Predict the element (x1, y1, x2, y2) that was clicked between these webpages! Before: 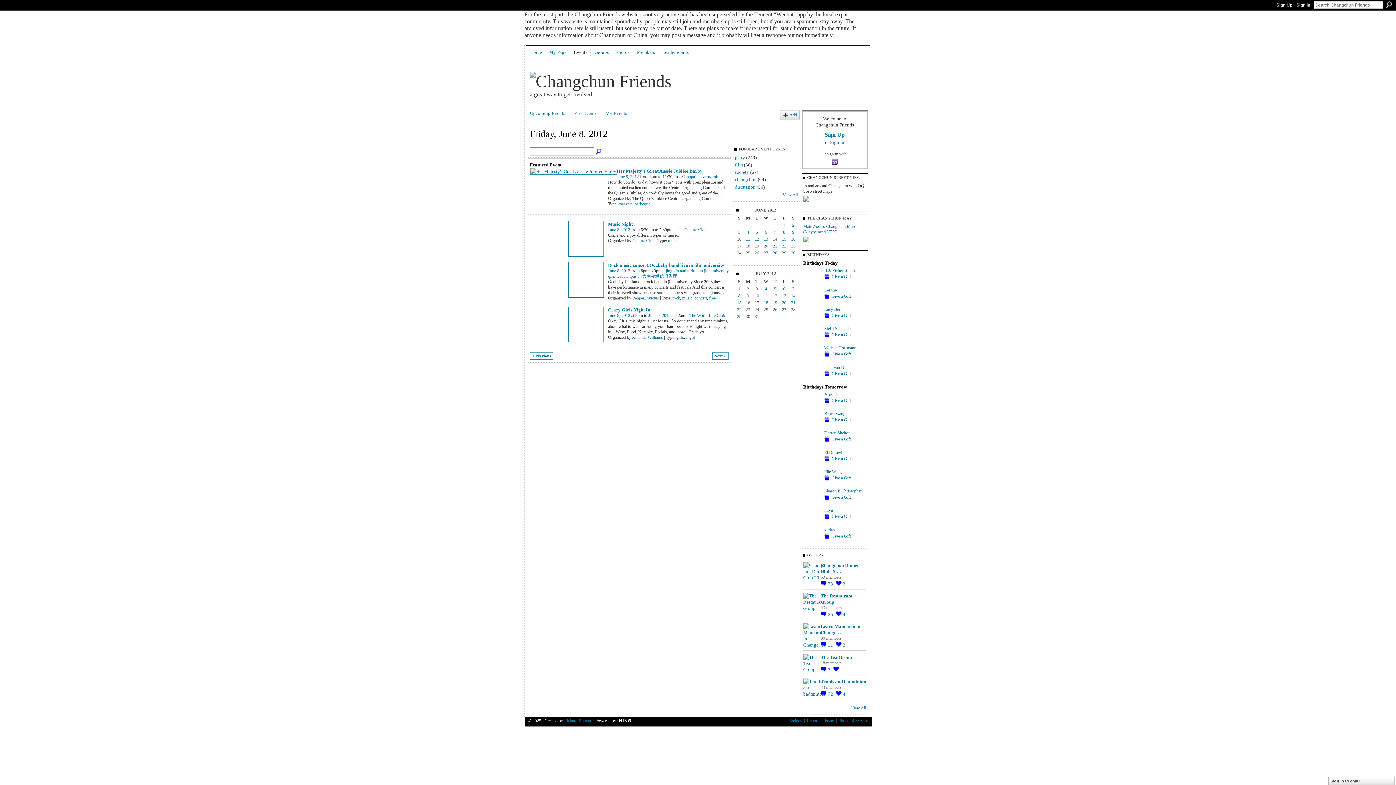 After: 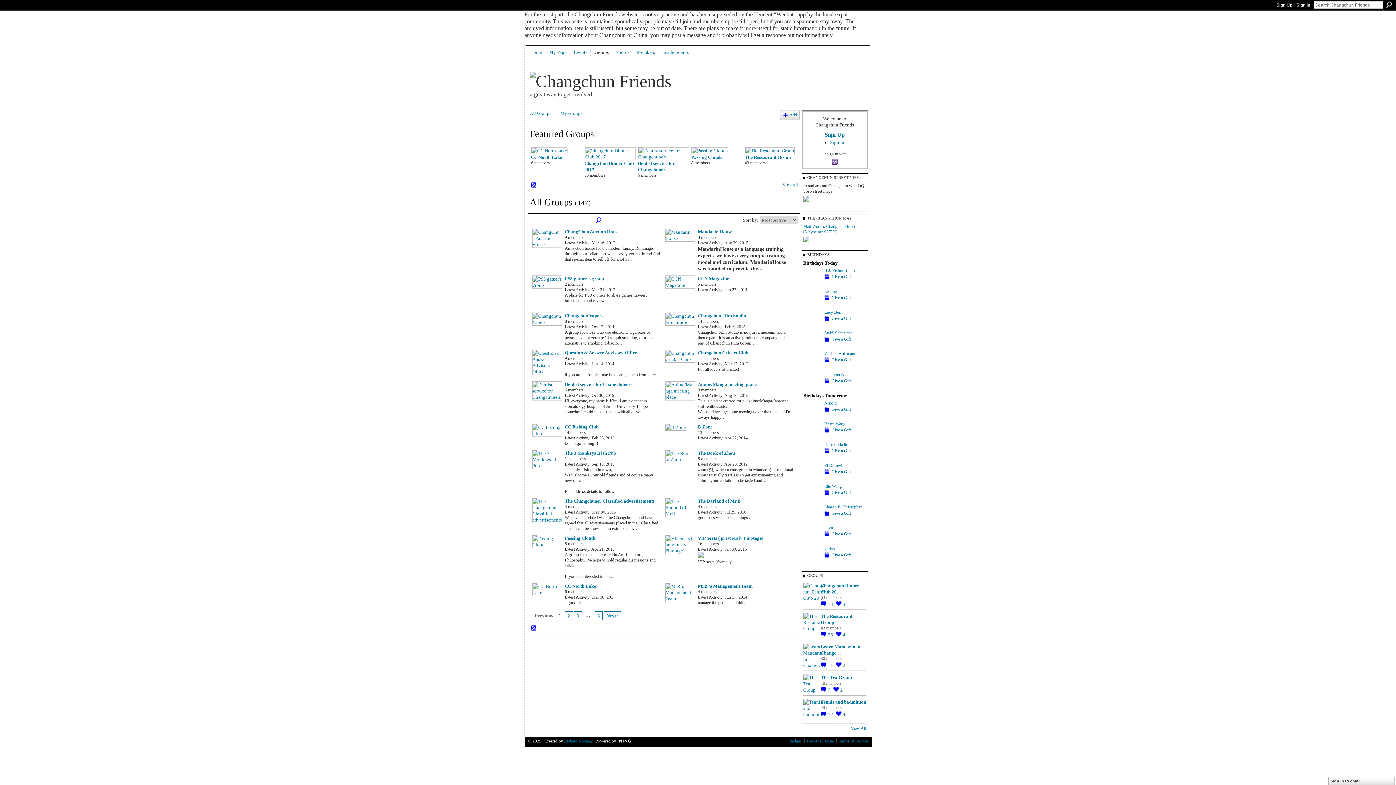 Action: label: Groups bbox: (591, 47, 612, 57)